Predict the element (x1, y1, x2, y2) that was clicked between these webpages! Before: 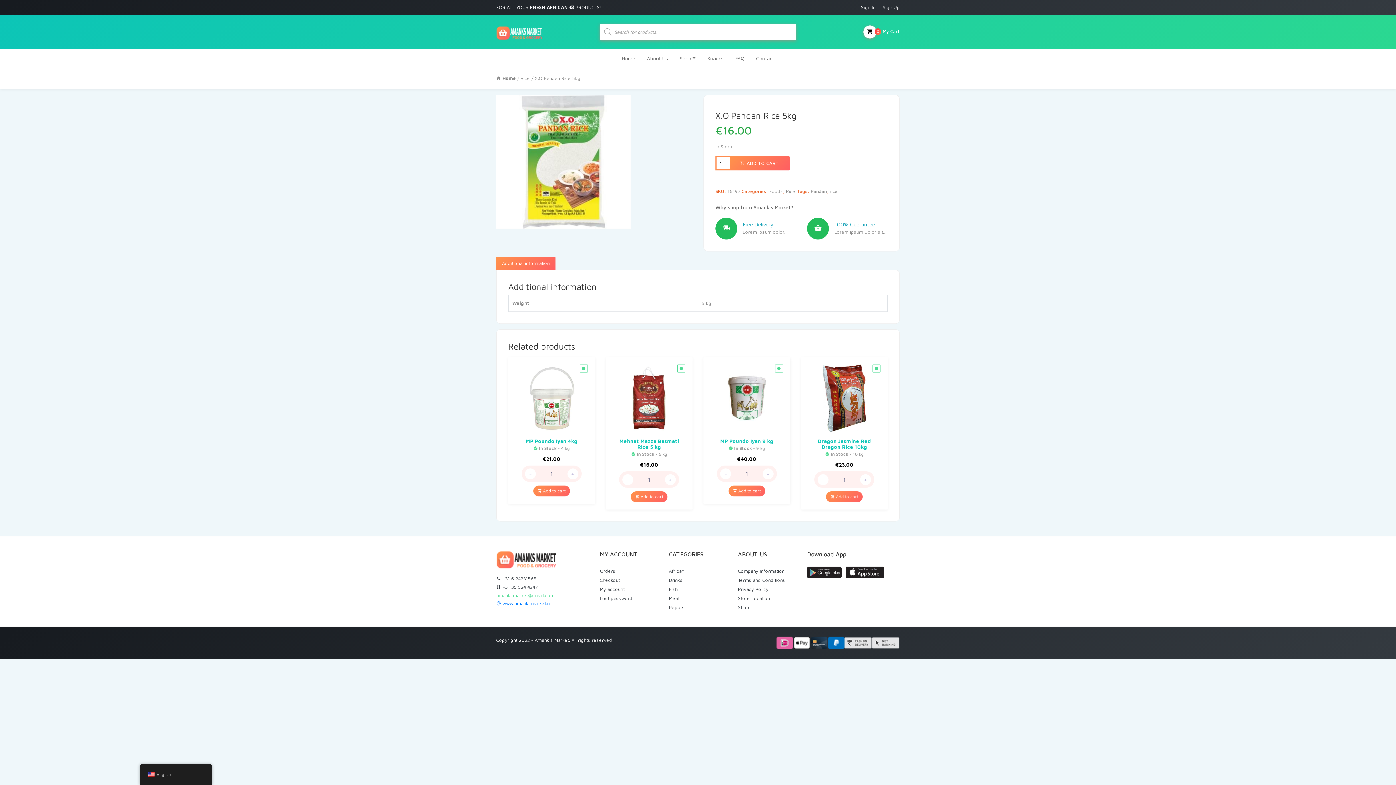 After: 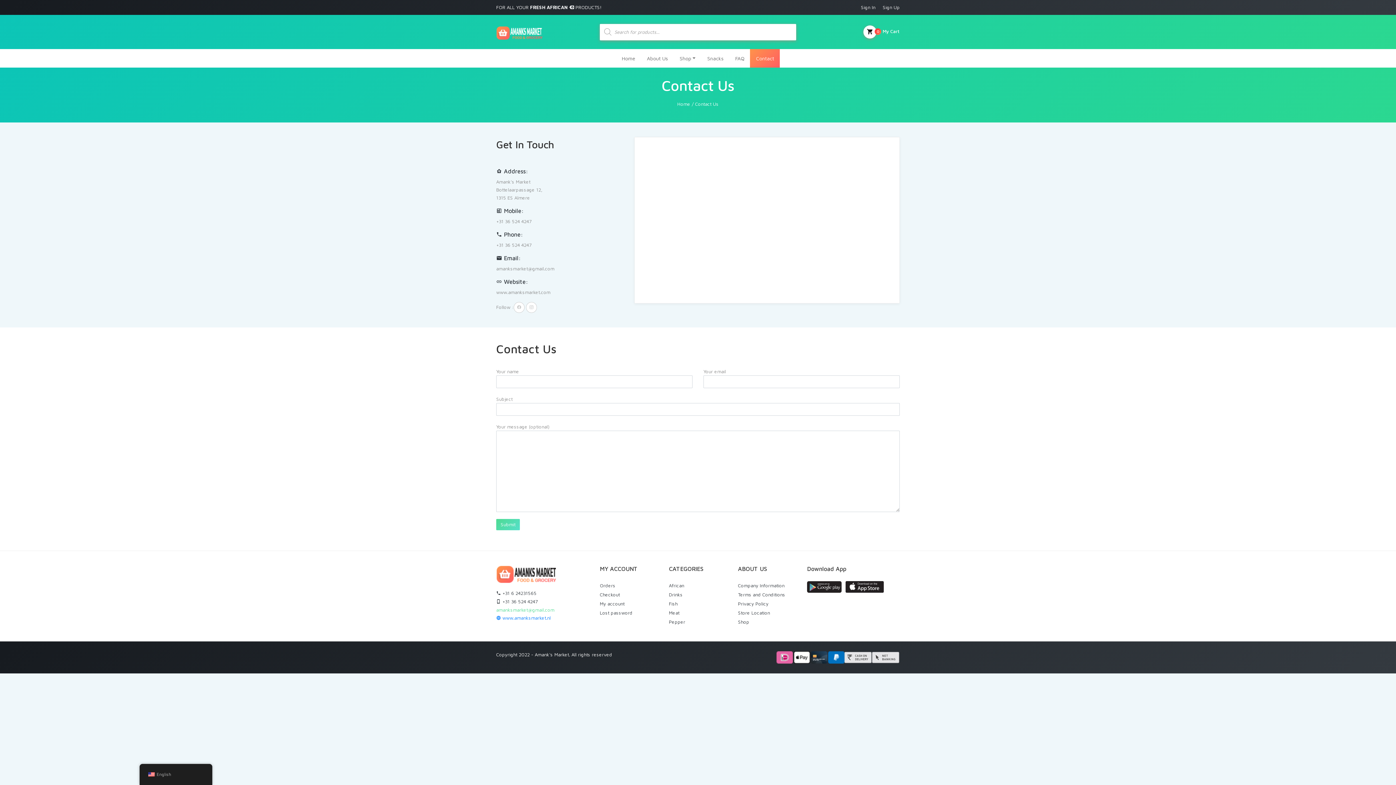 Action: bbox: (738, 595, 770, 601) label: Store Location